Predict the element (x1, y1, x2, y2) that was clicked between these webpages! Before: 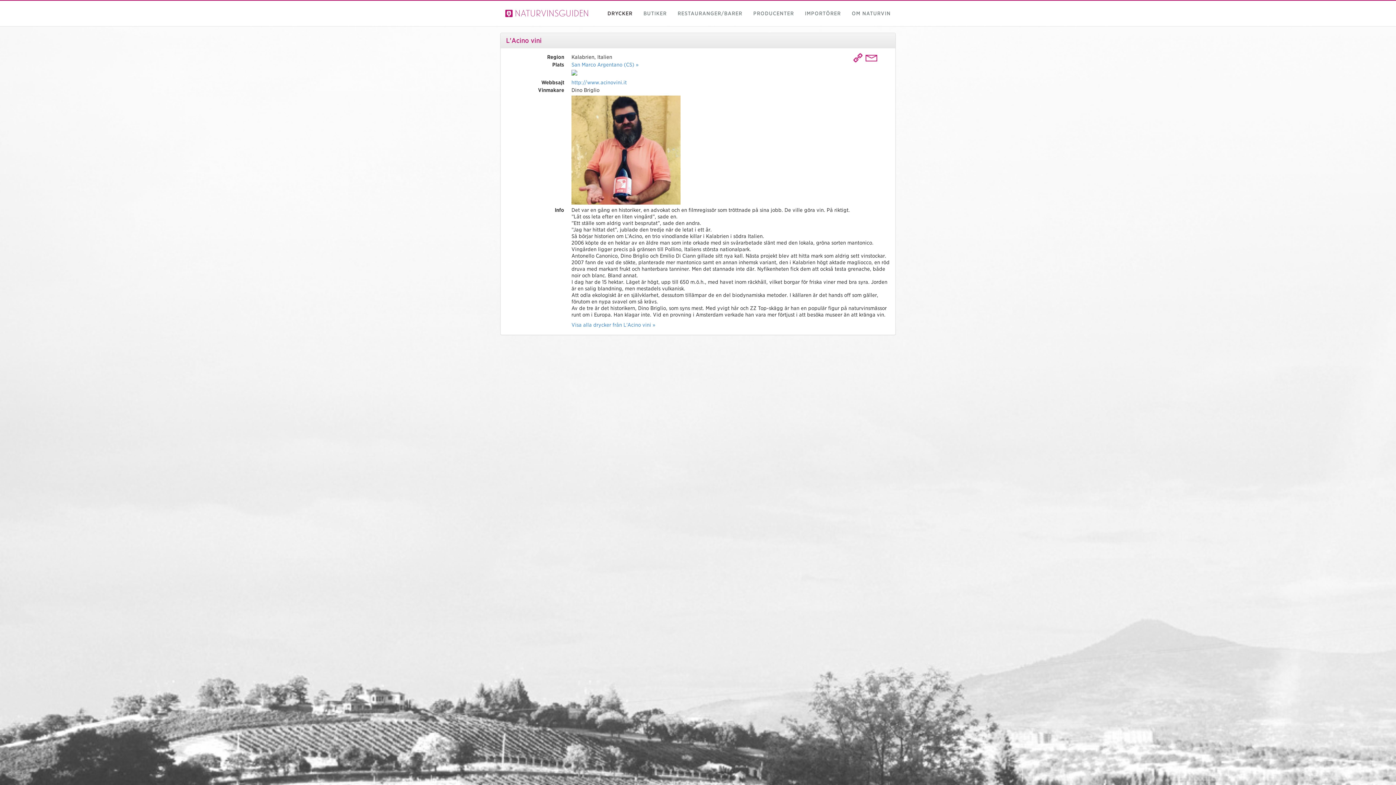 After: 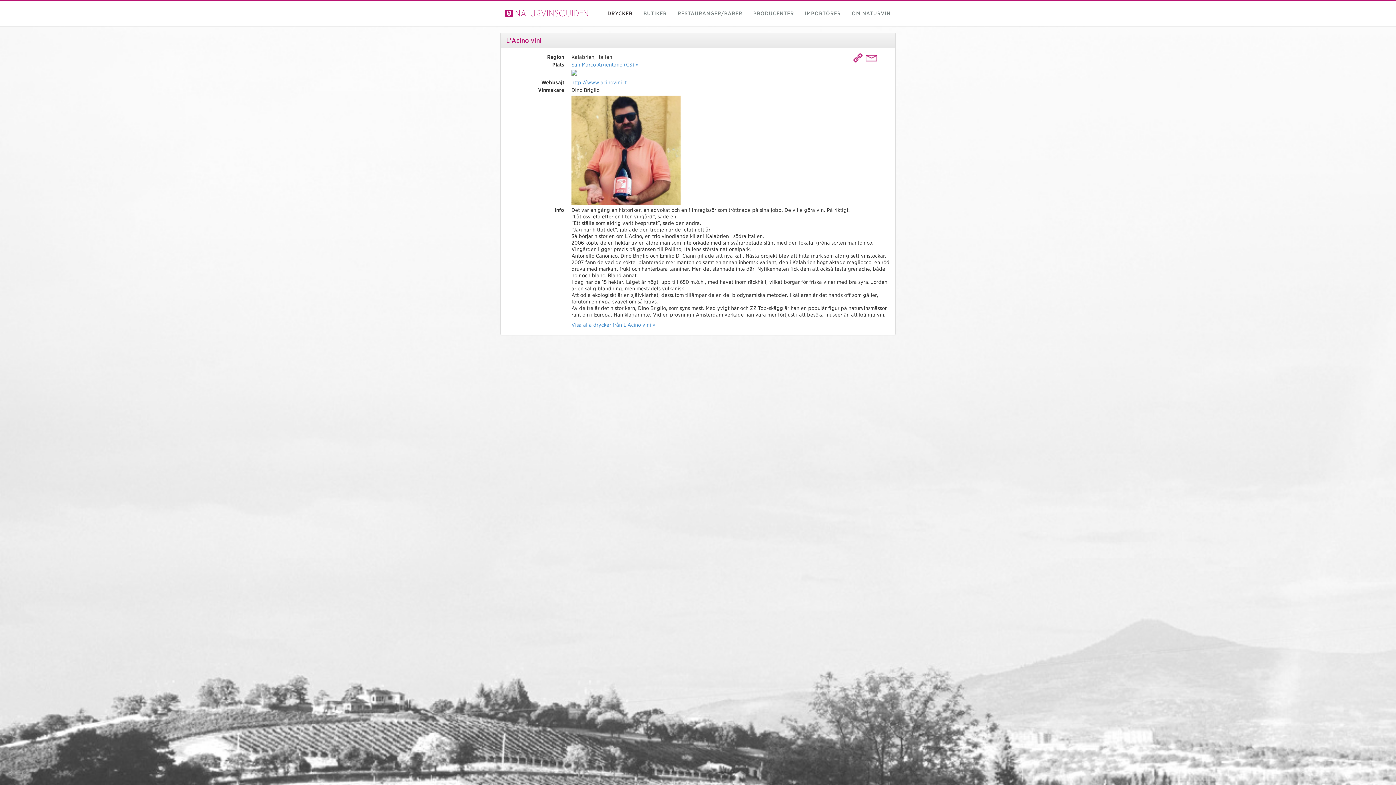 Action: bbox: (865, 52, 877, 63)